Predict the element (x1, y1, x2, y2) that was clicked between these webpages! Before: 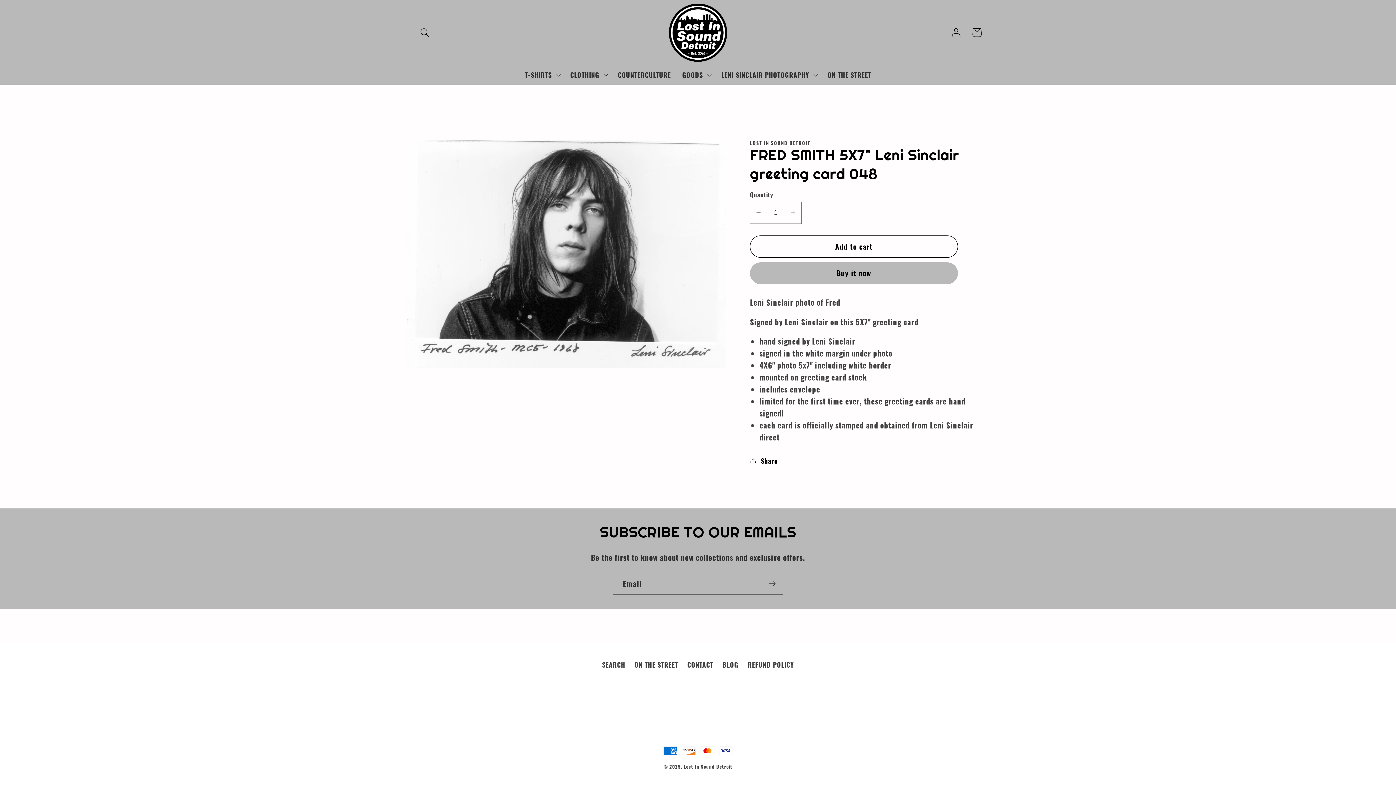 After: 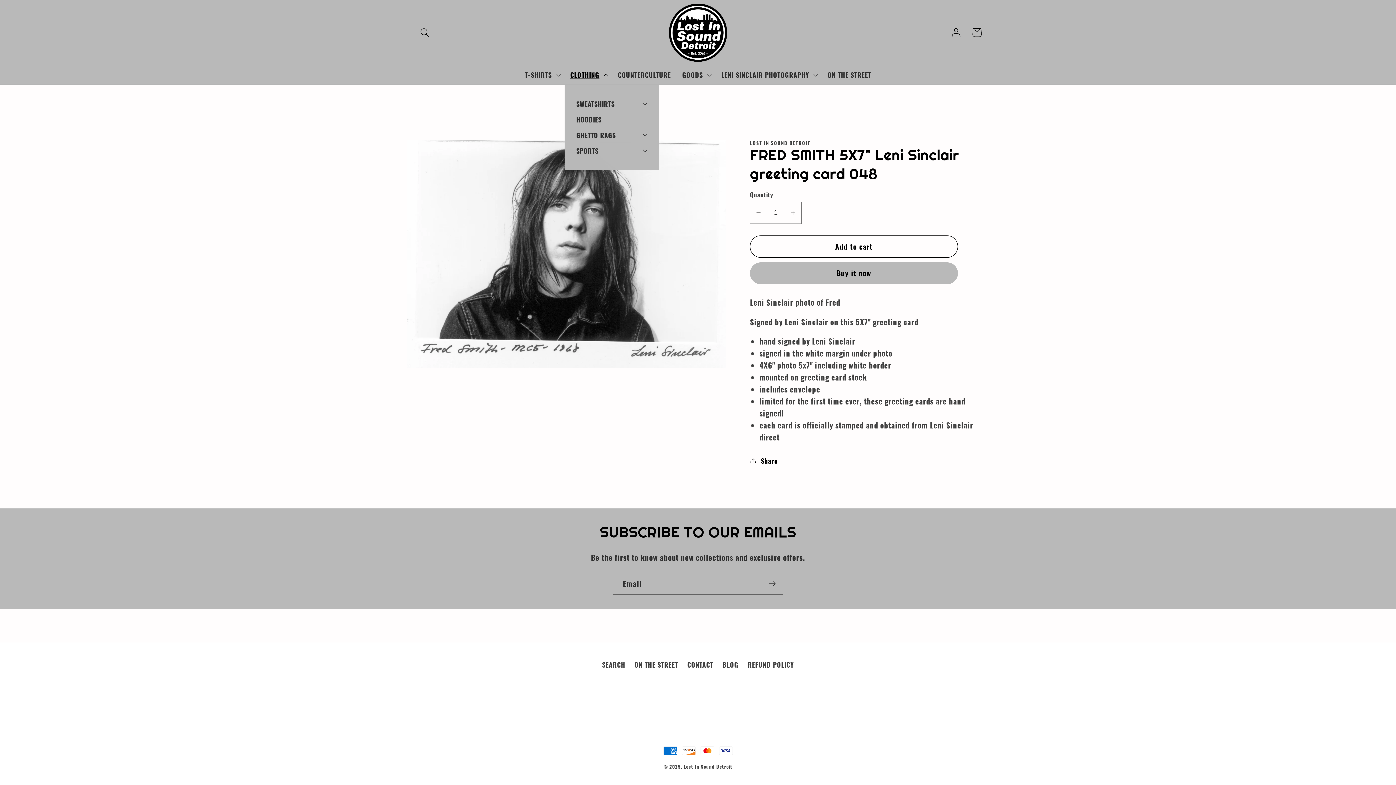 Action: bbox: (564, 65, 612, 84) label: CLOTHING